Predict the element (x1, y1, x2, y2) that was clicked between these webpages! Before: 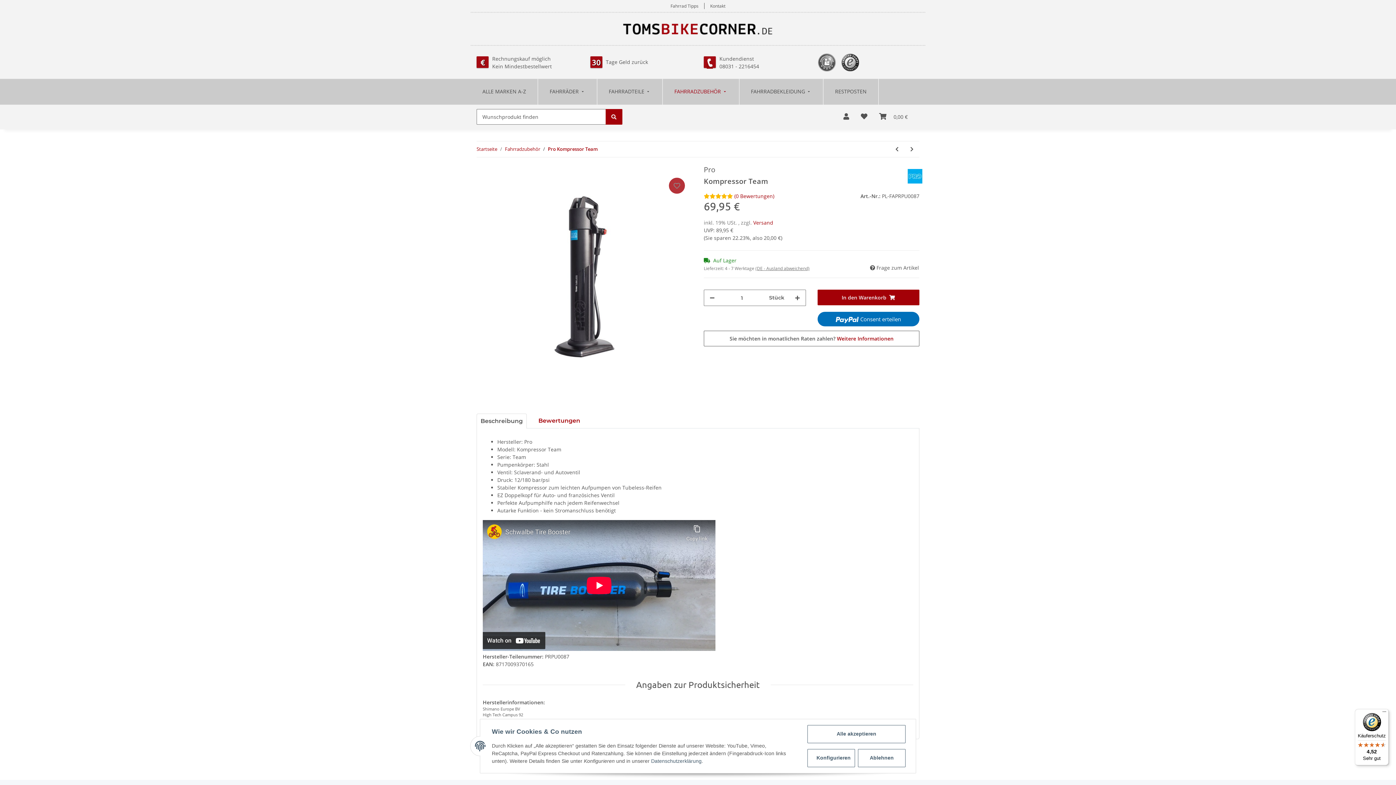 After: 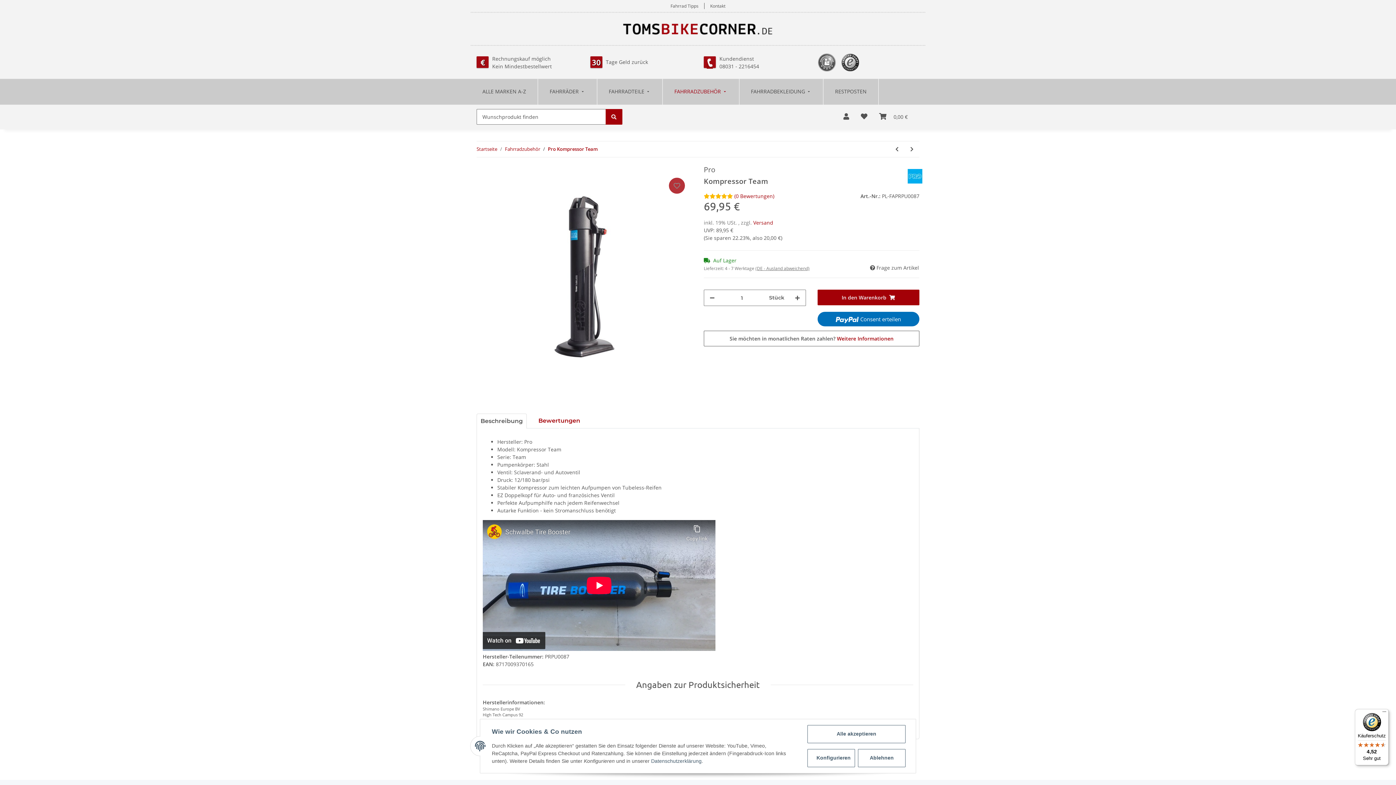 Action: bbox: (1355, 709, 1389, 765) label: Käuferschutz

4,52

Sehr gut